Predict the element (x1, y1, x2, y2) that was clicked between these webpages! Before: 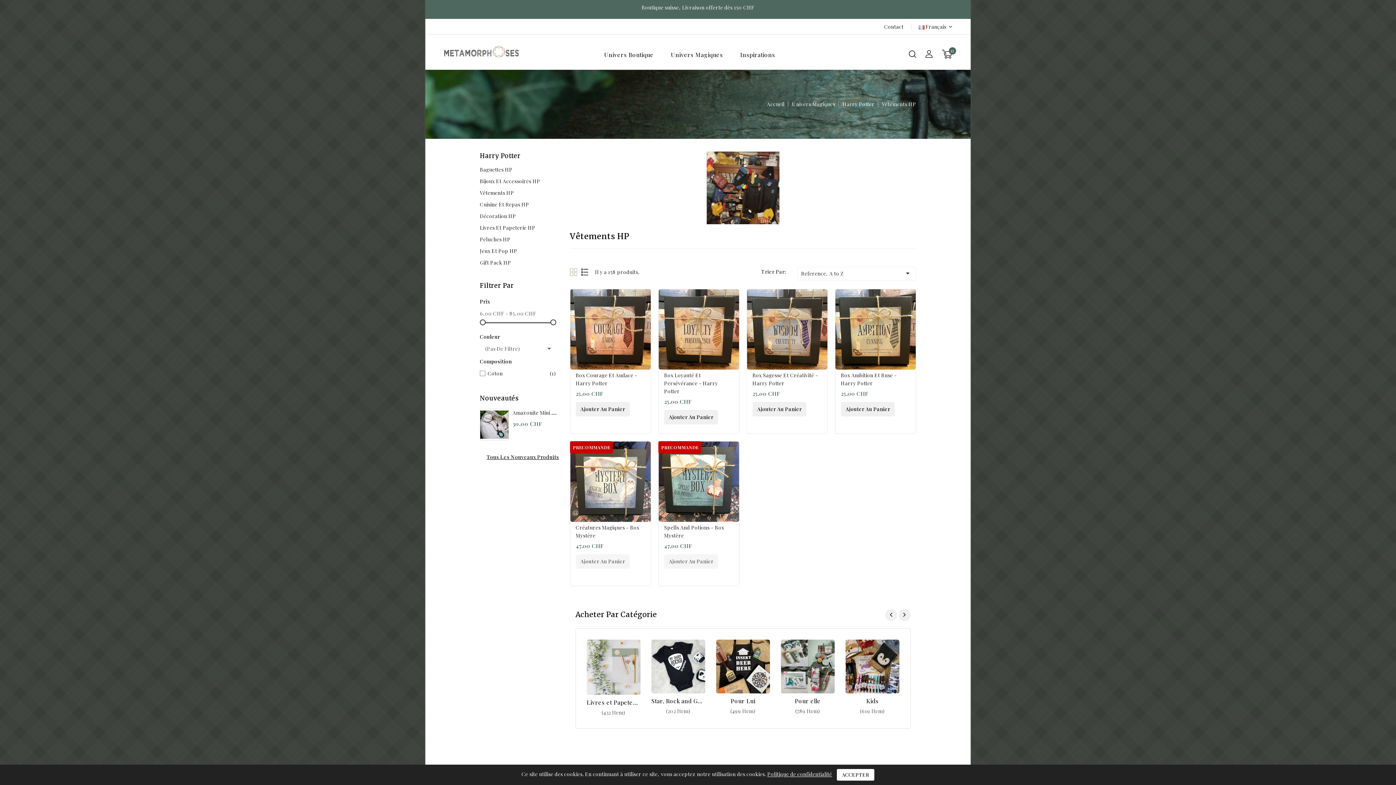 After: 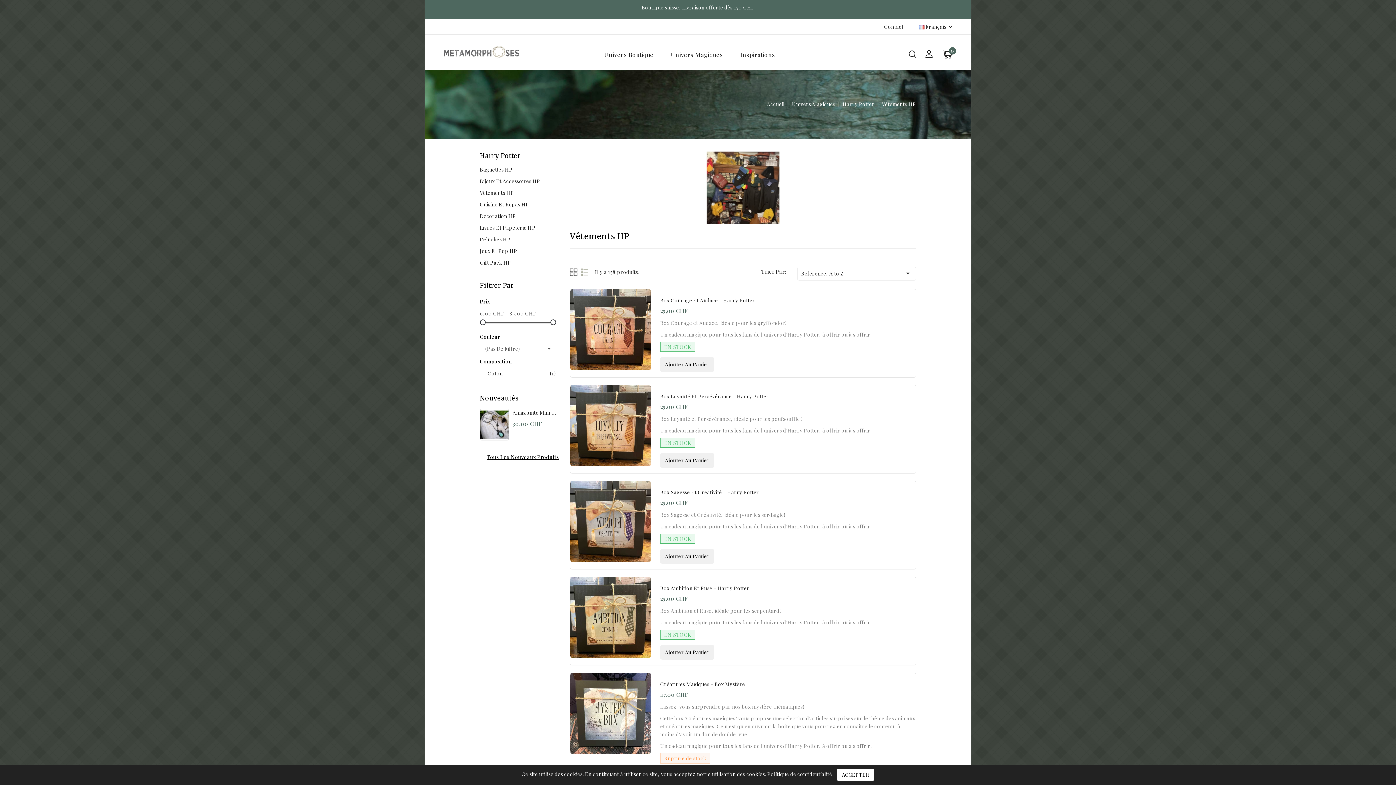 Action: bbox: (580, 267, 589, 276) label: List